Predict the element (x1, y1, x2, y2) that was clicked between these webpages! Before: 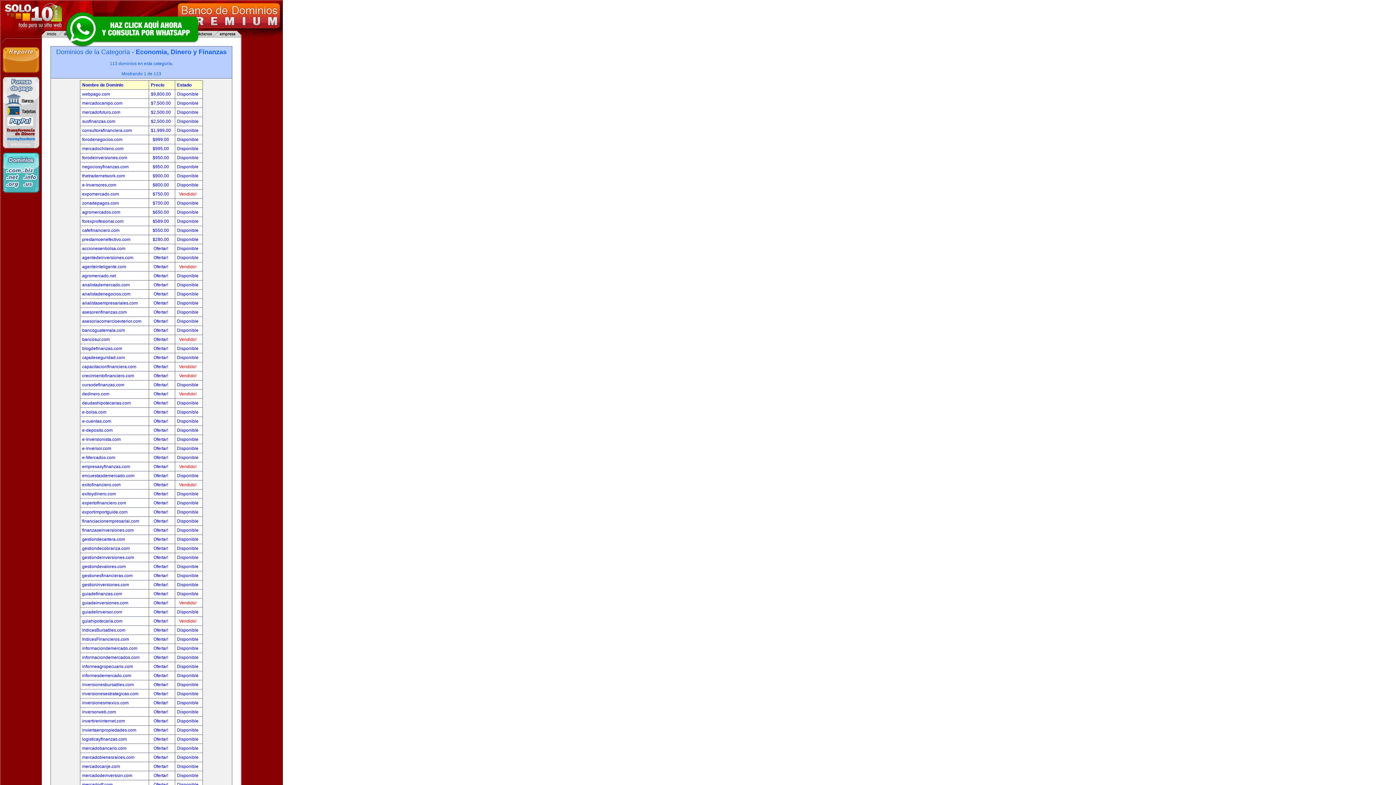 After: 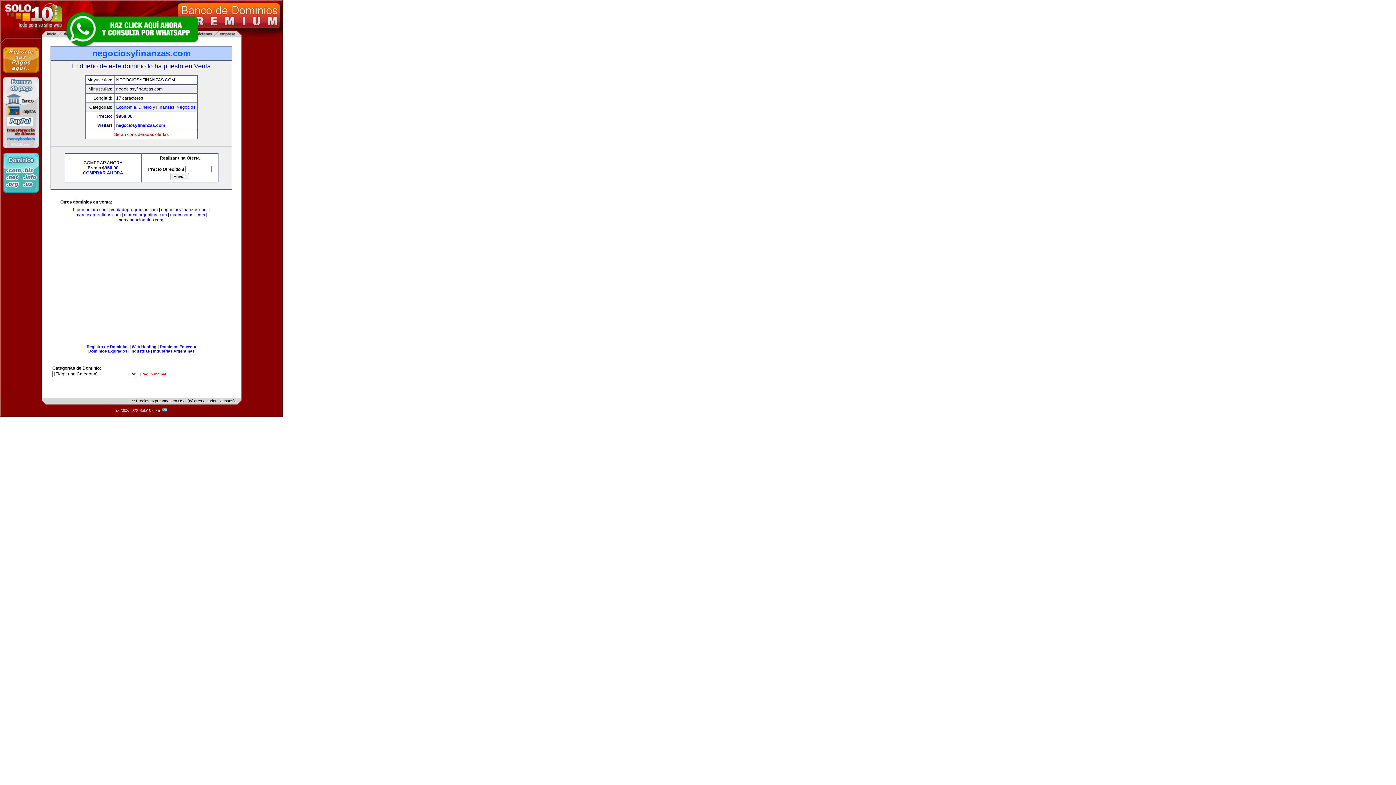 Action: bbox: (152, 164, 170, 169) label: $950.00 